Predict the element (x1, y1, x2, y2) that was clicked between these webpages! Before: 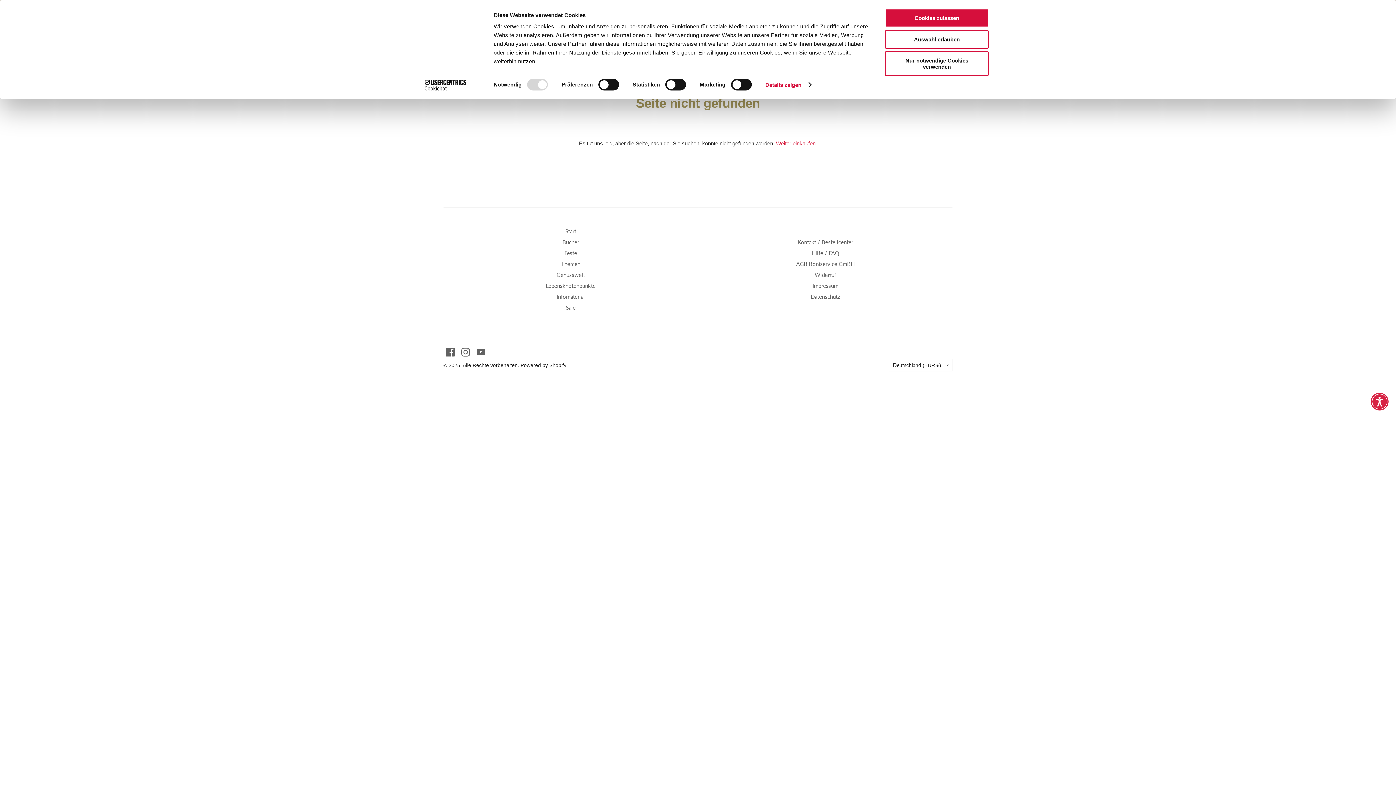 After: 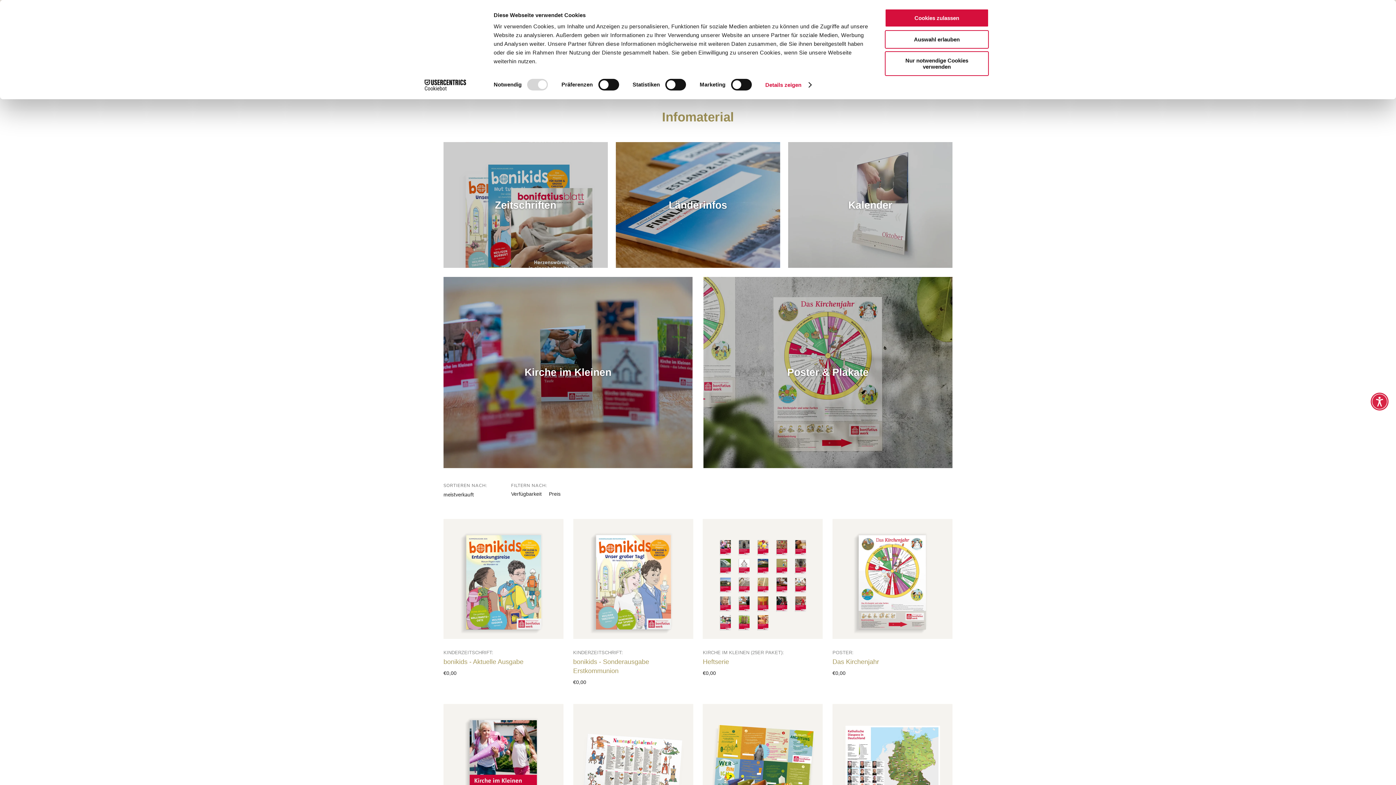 Action: label: Infomaterial bbox: (556, 293, 585, 300)